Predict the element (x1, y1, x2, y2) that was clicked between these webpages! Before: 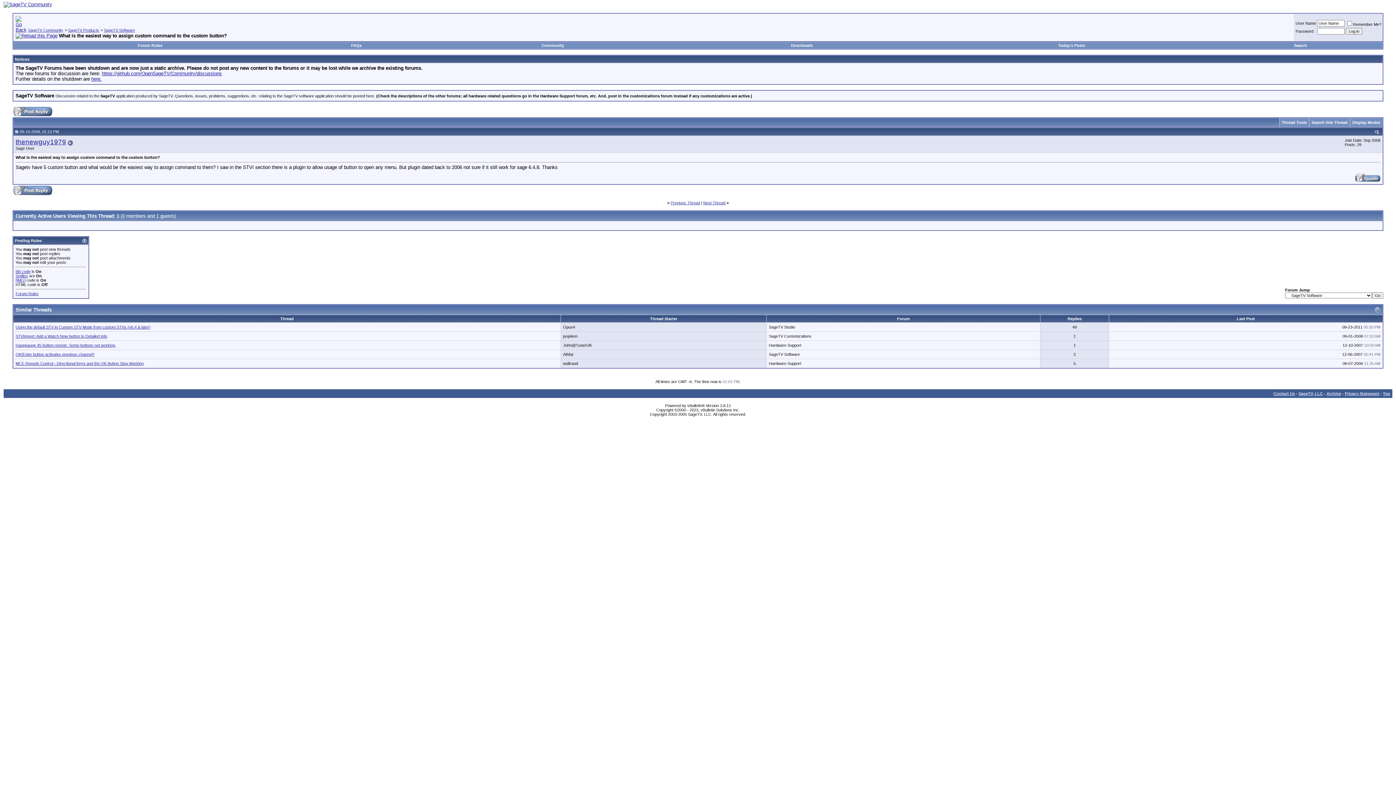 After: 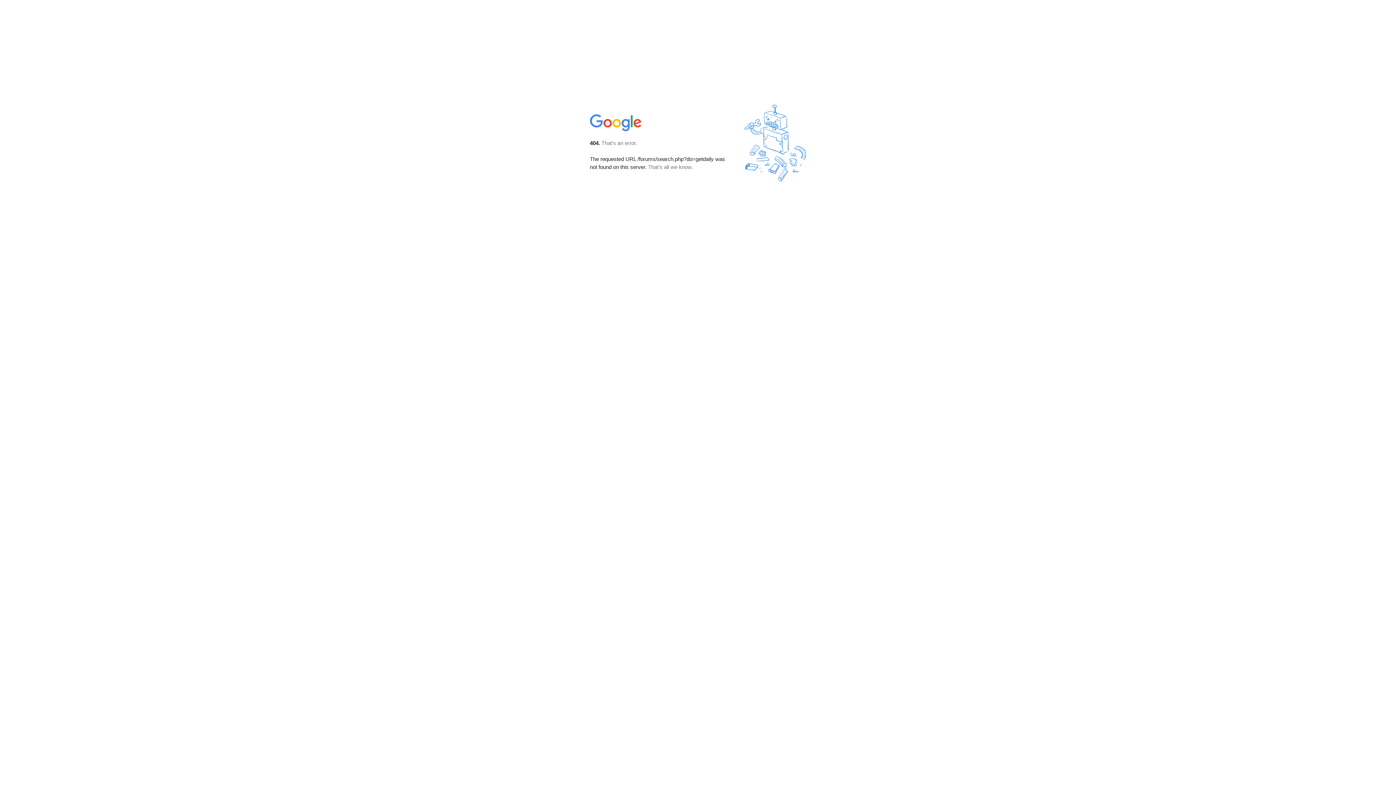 Action: label: Today's Posts bbox: (1058, 43, 1085, 47)